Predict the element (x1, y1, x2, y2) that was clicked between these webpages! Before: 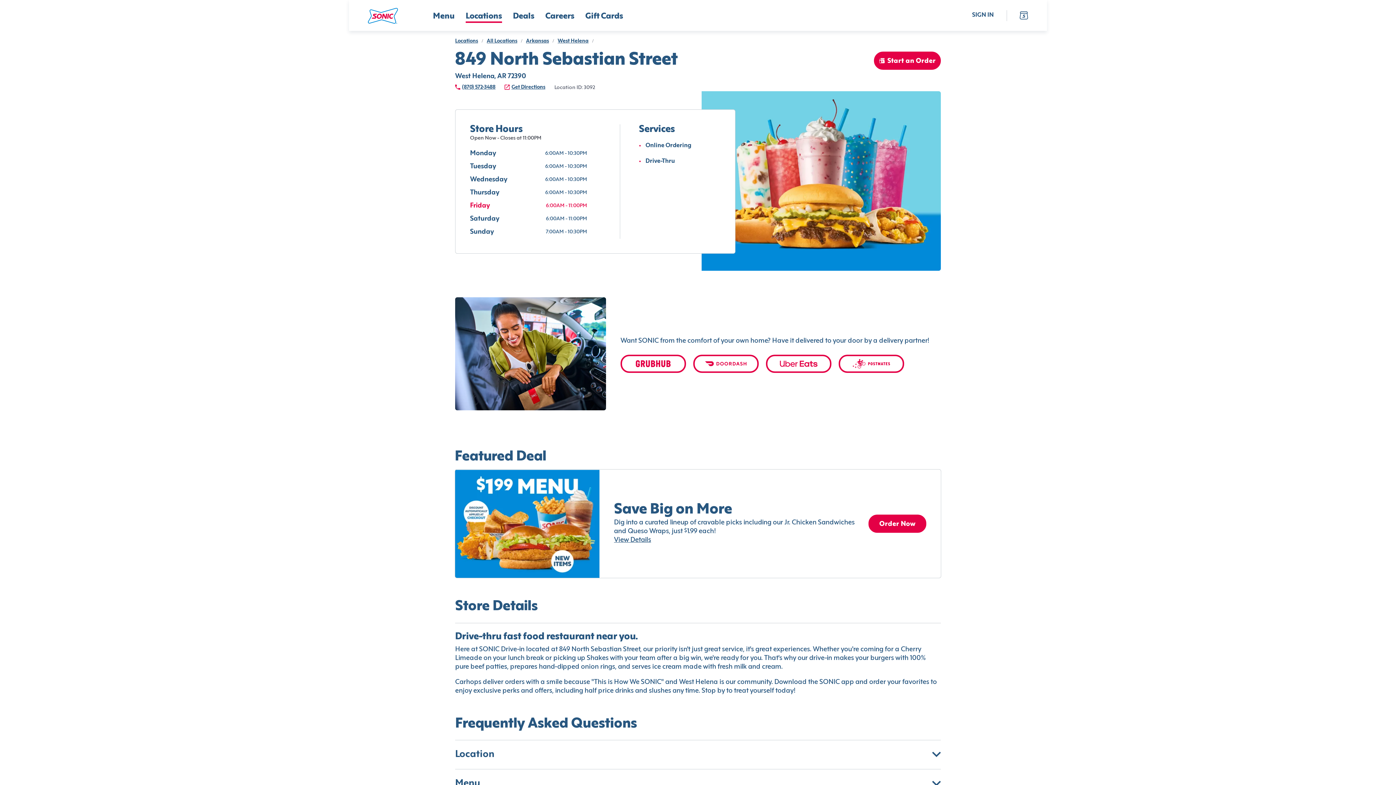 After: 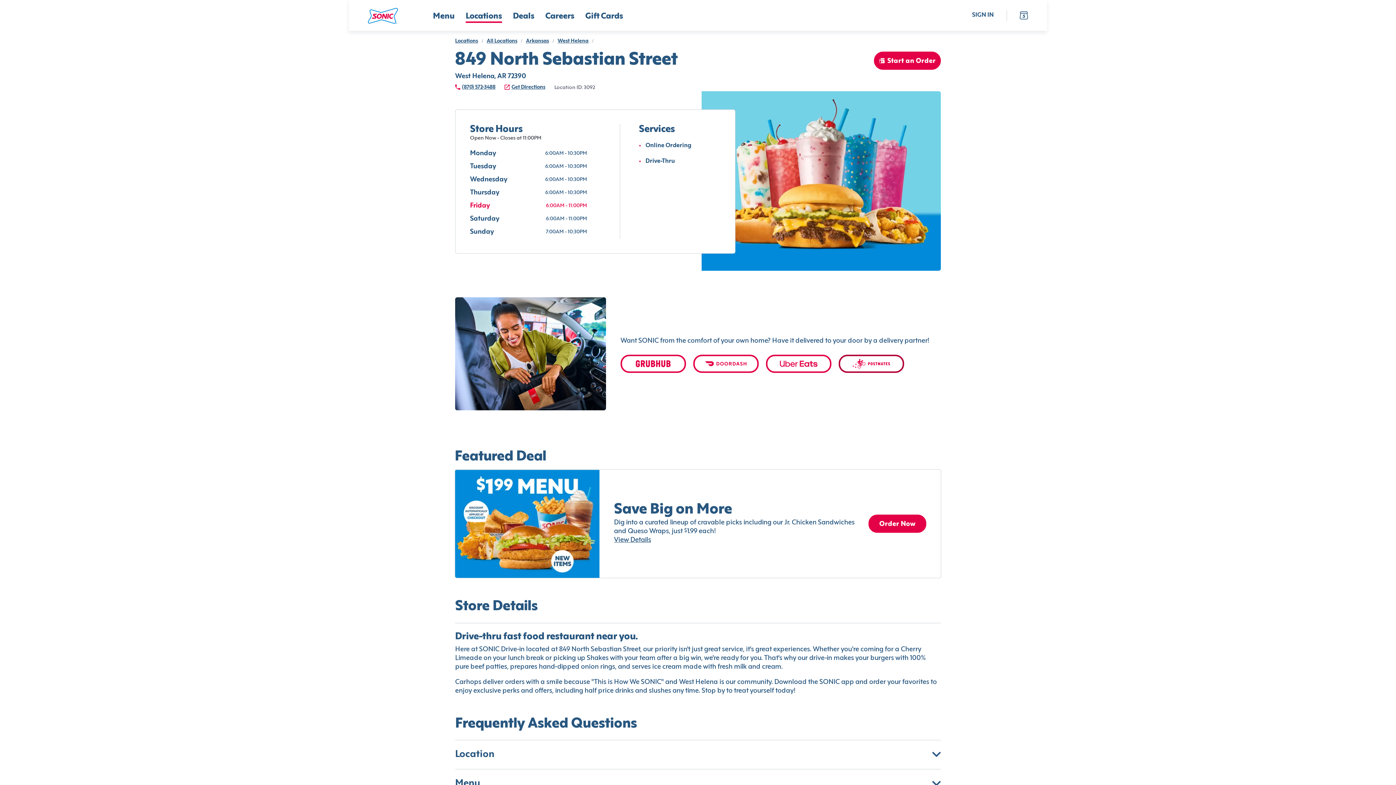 Action: bbox: (838, 317, 904, 335)